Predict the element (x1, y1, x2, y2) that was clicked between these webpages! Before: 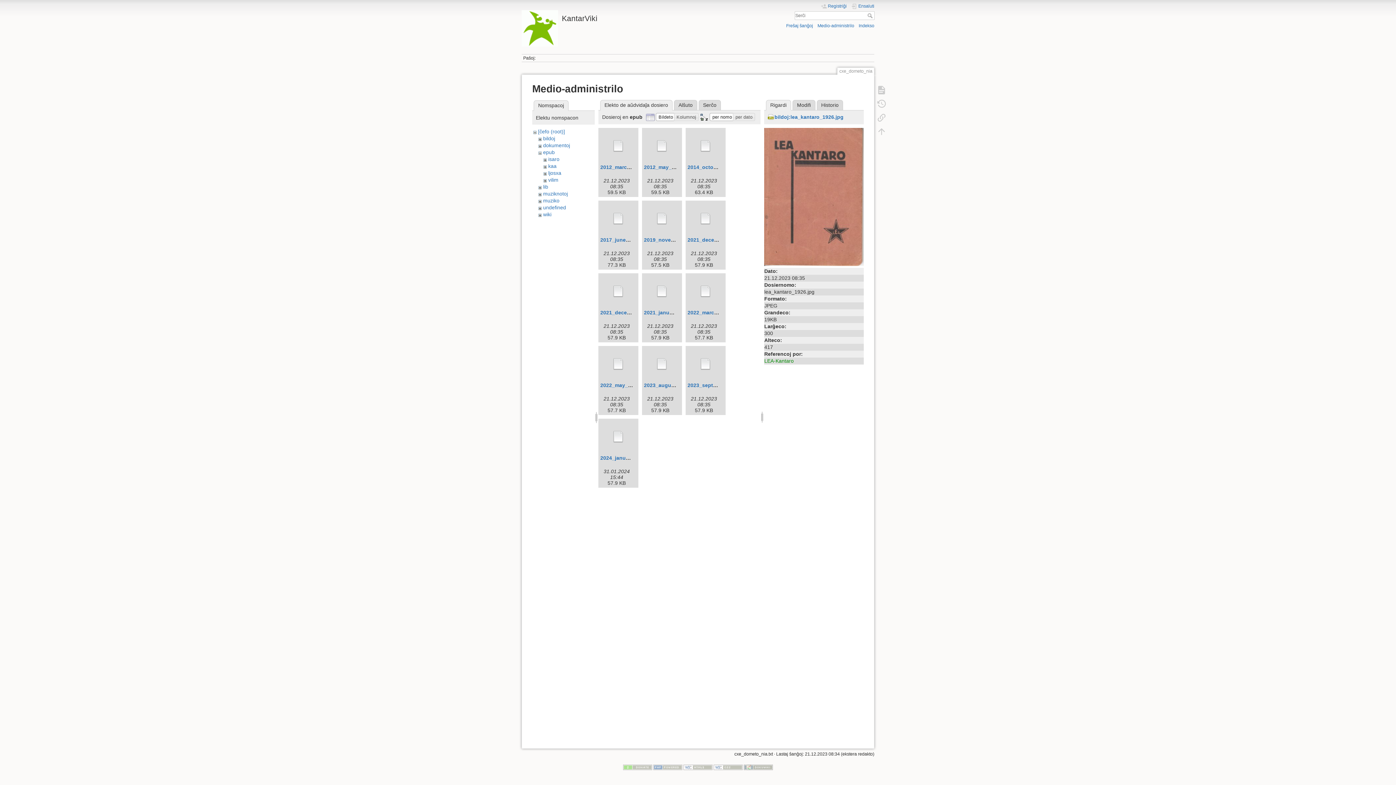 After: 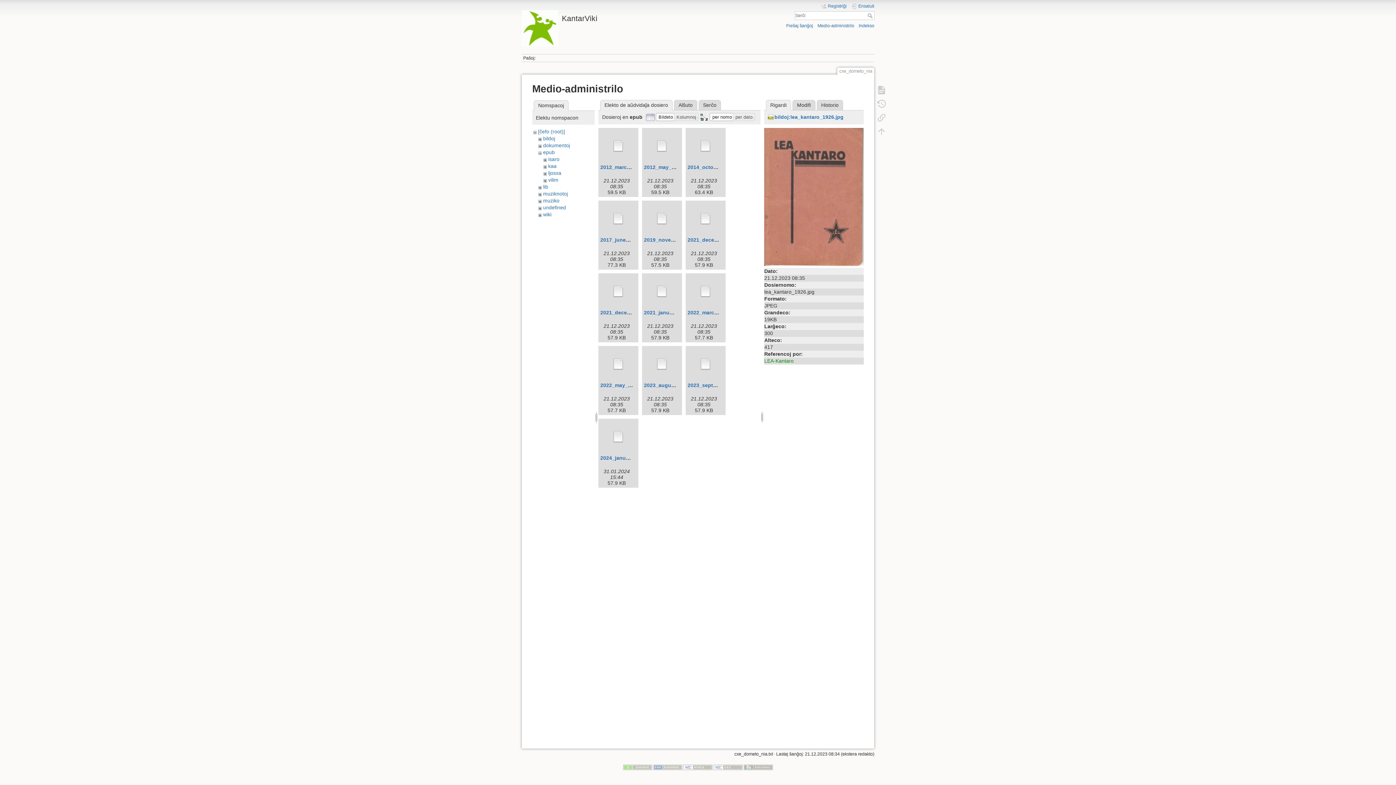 Action: bbox: (764, 193, 863, 199)